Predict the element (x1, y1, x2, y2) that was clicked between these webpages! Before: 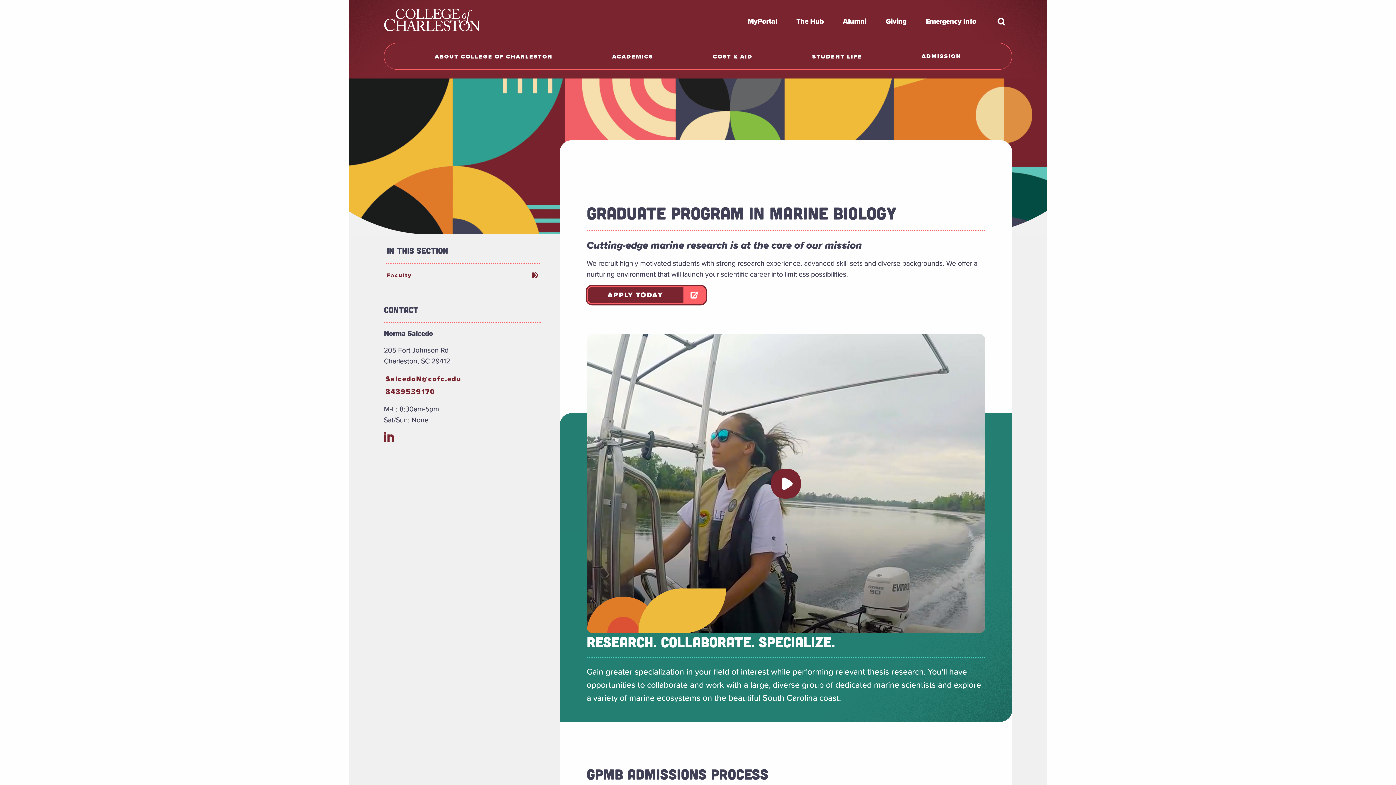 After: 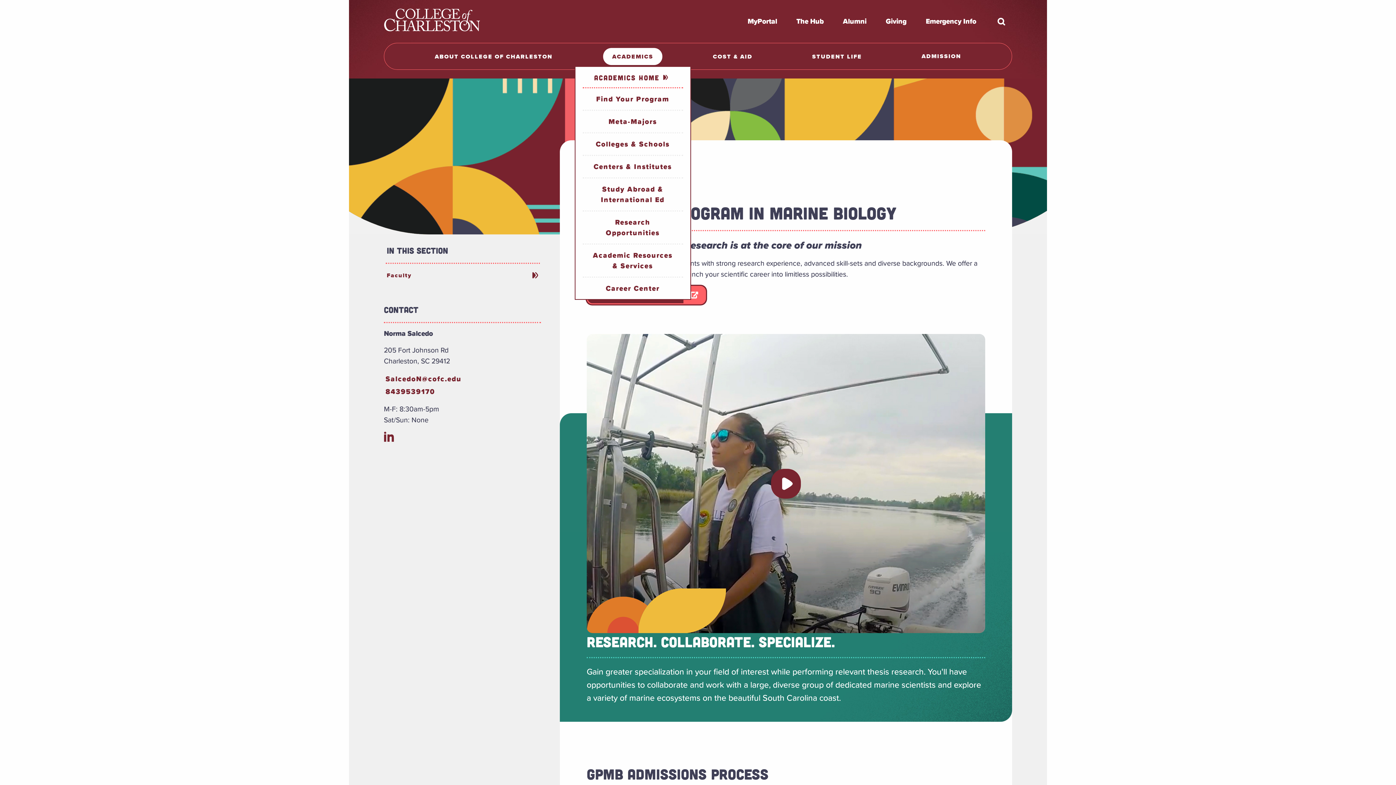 Action: label: ACADEMICS bbox: (603, 47, 662, 64)